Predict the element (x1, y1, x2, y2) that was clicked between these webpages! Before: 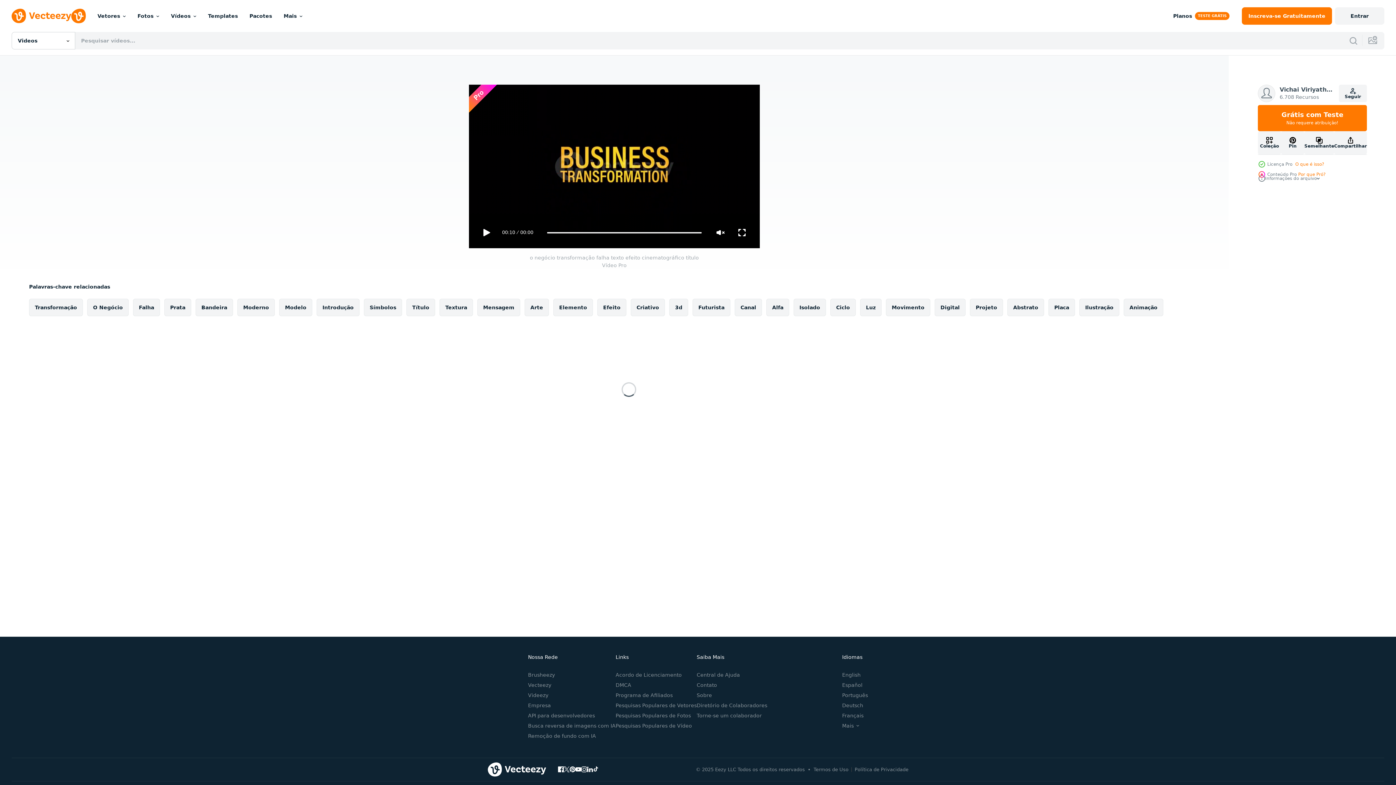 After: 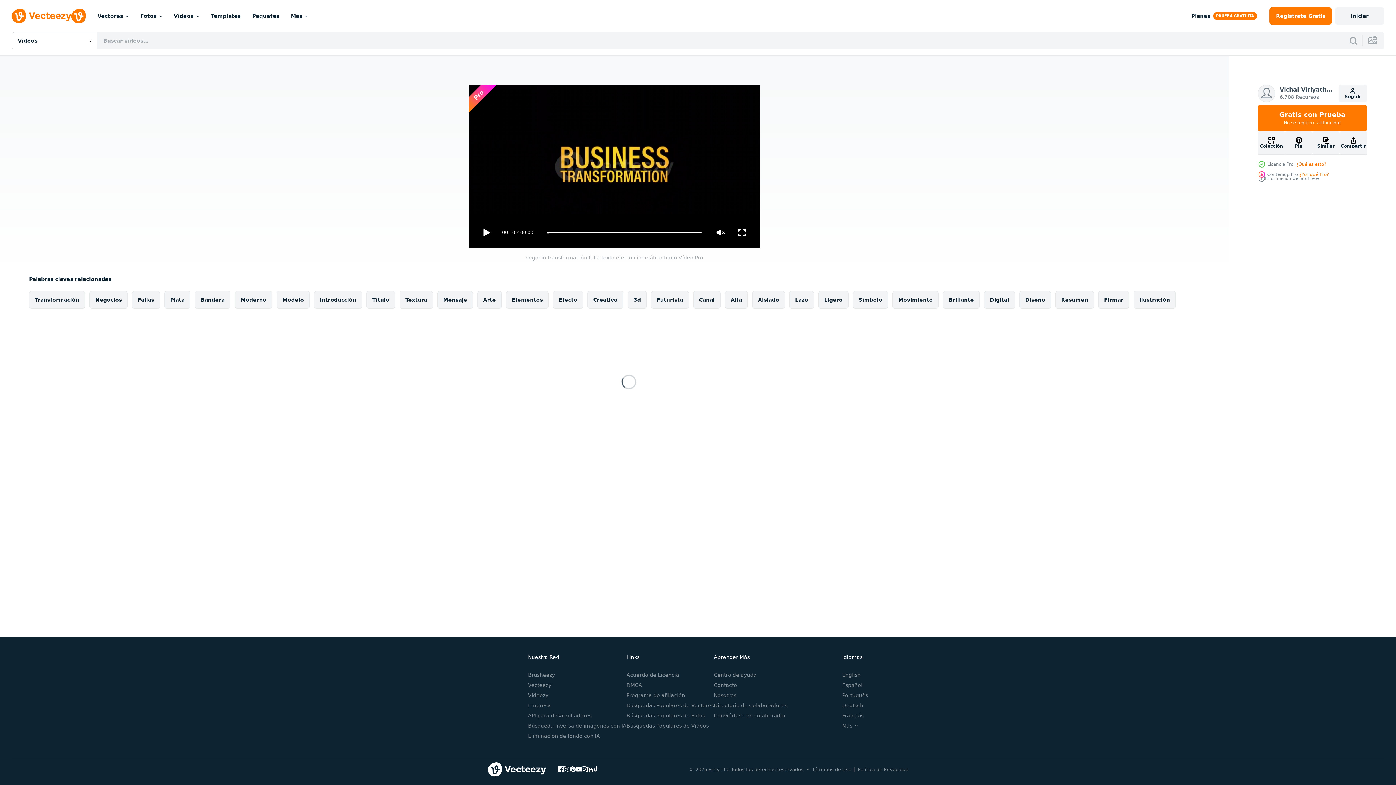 Action: label: Español bbox: (842, 682, 862, 688)